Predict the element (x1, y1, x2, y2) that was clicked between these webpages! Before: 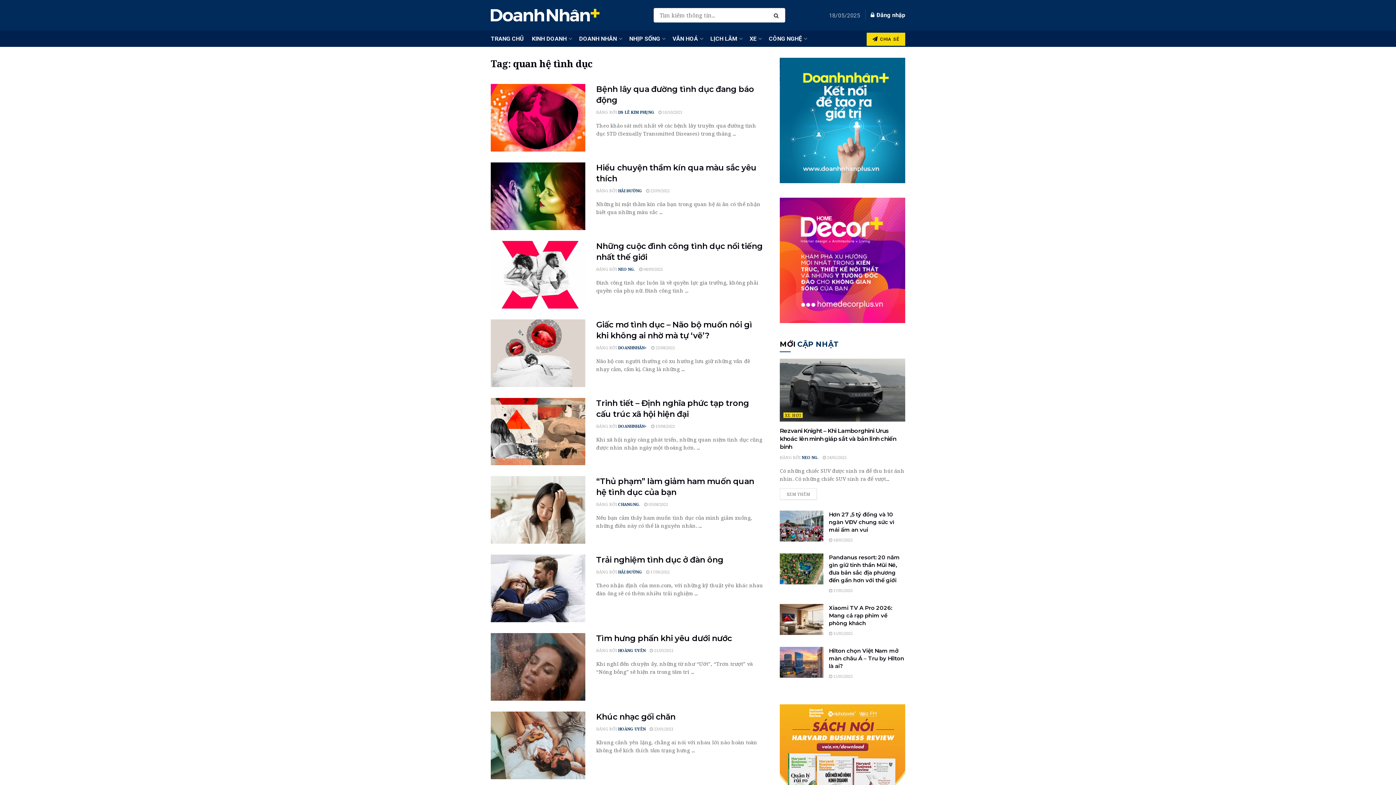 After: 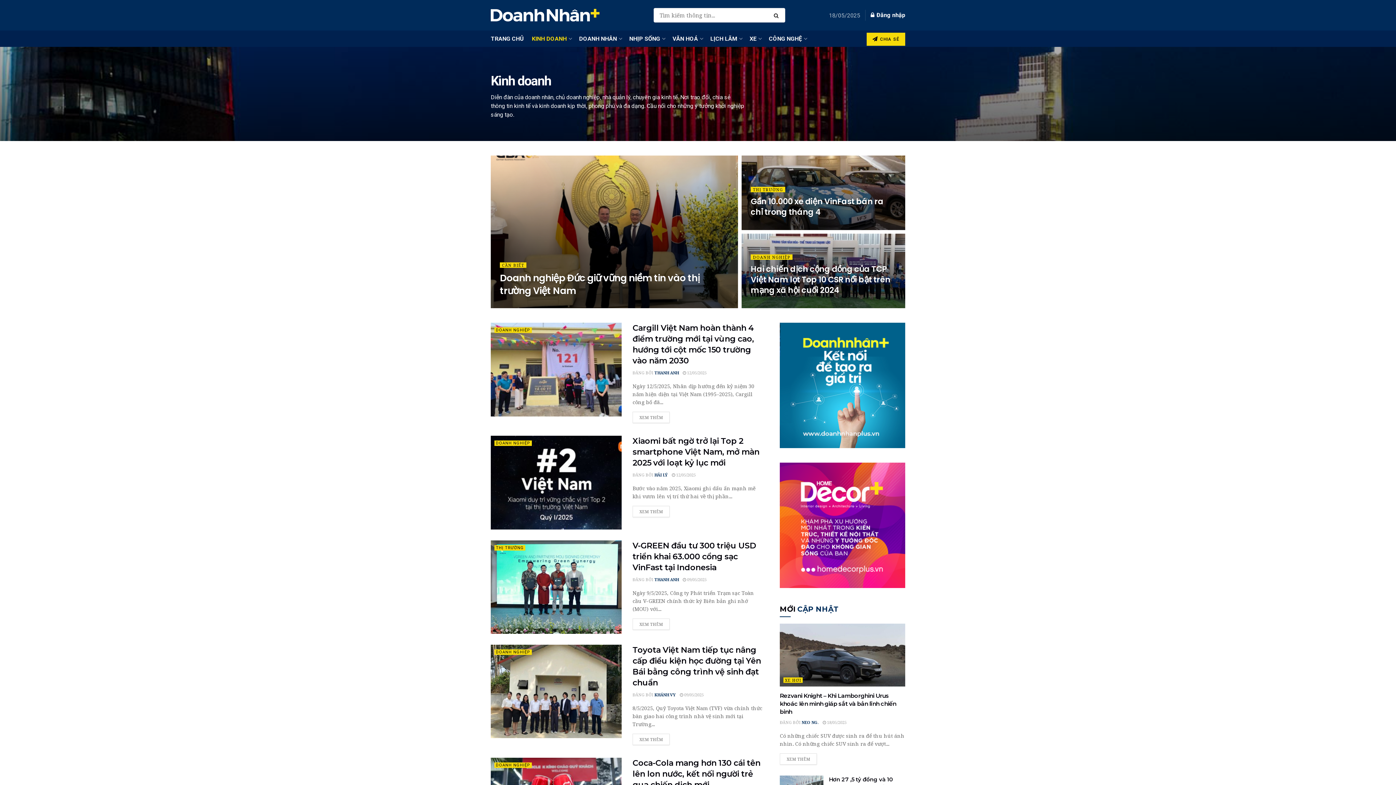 Action: bbox: (532, 30, 571, 46) label: KINH DOANH